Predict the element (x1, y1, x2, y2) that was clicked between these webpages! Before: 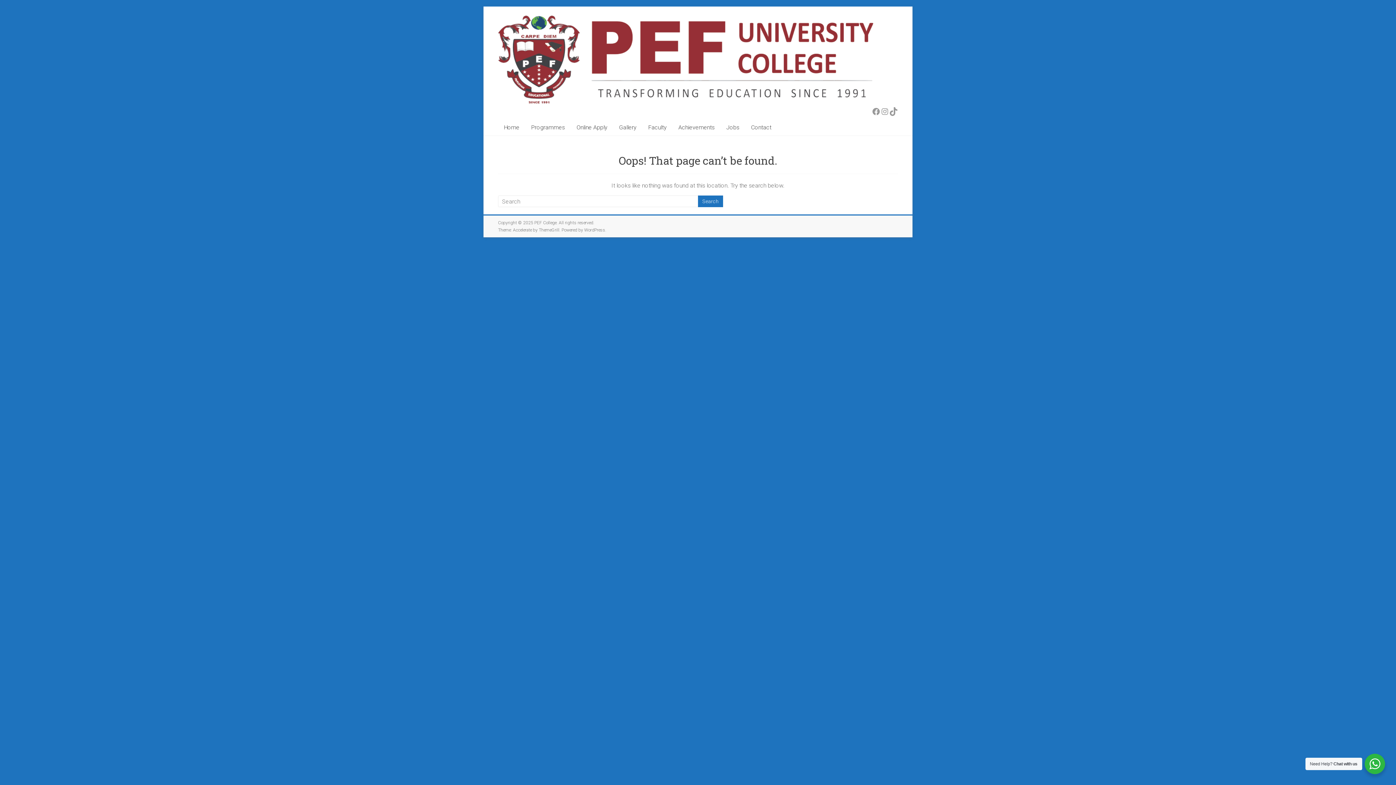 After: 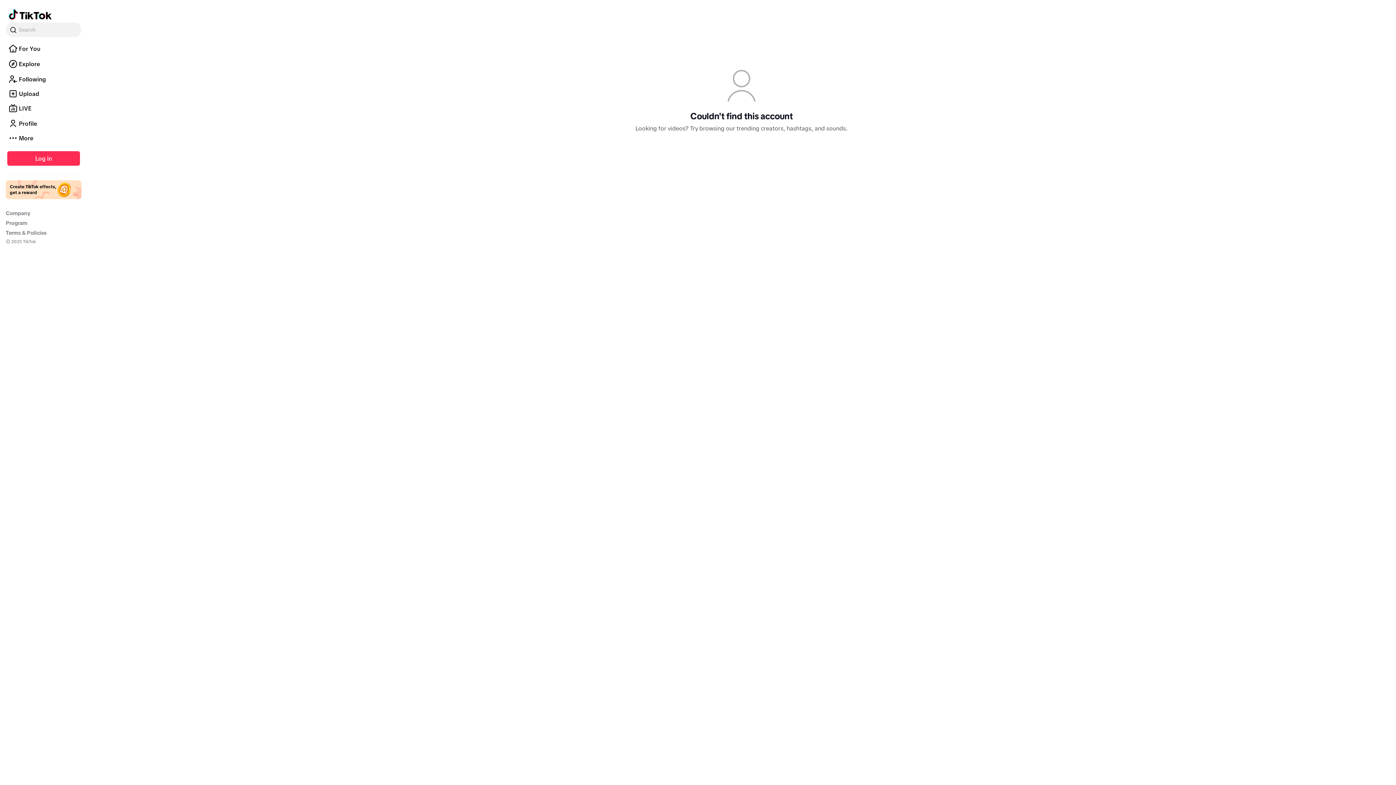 Action: bbox: (889, 107, 898, 116) label: TikTok